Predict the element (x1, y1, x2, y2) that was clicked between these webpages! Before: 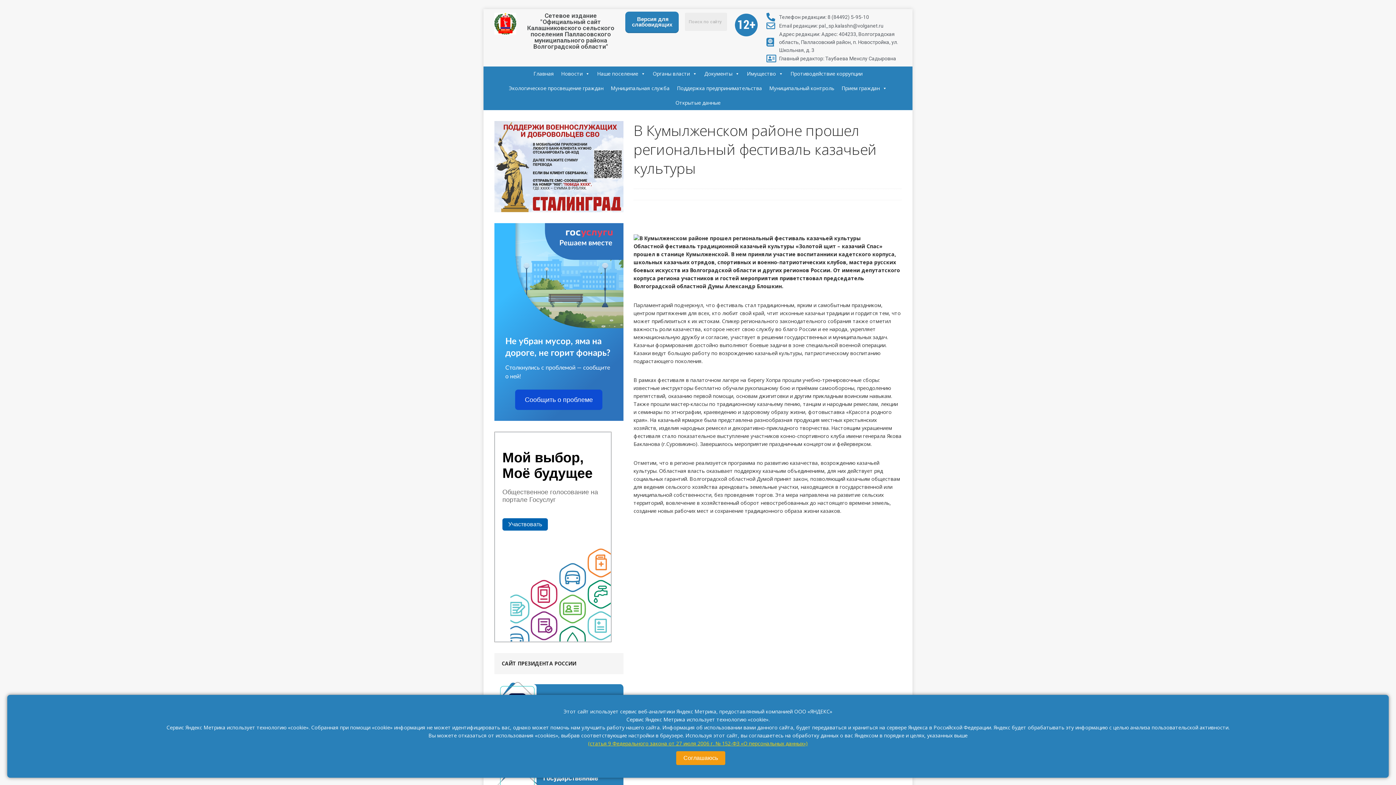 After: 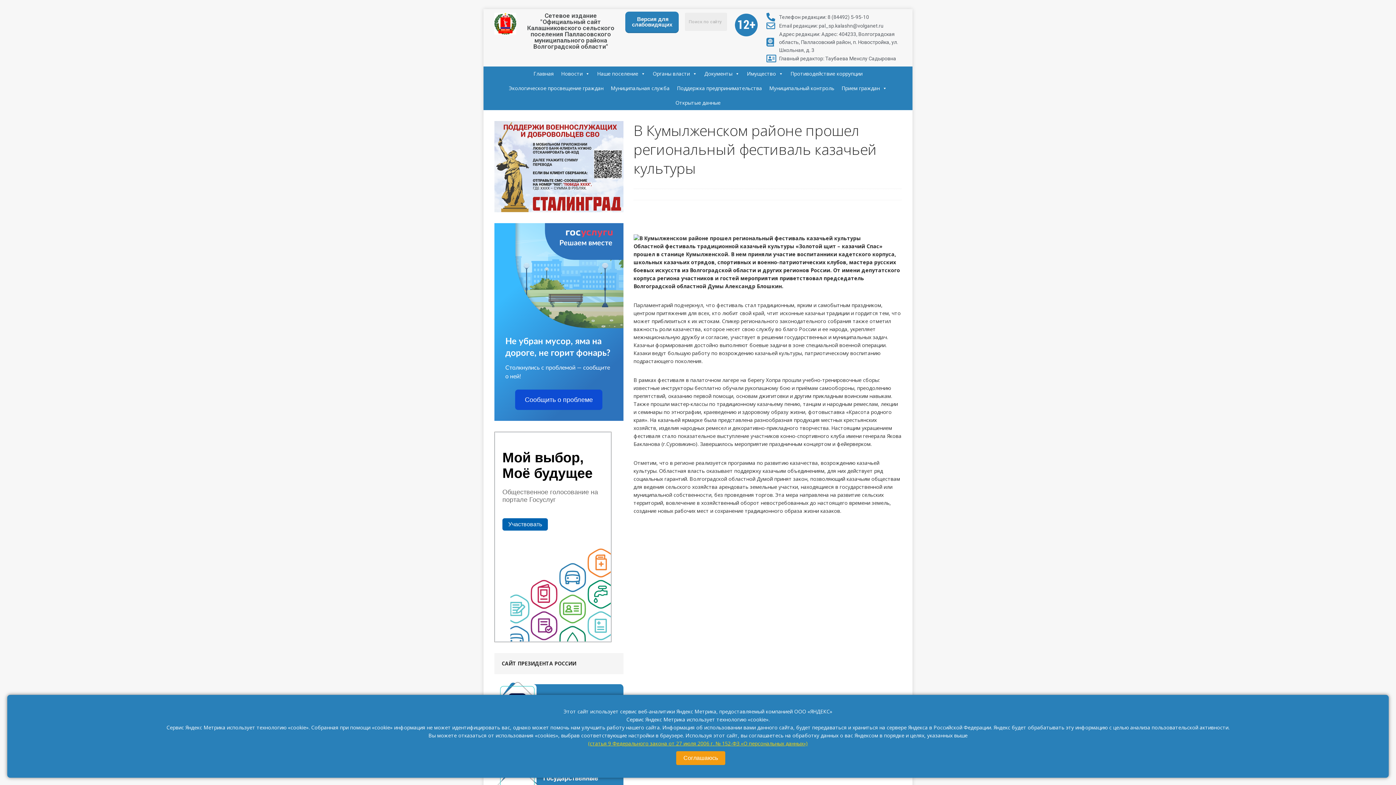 Action: label: (статья 9 Федерального закона от 27 июля 2006 г. № 152-ФЗ «О персональных данных») bbox: (588, 740, 808, 747)